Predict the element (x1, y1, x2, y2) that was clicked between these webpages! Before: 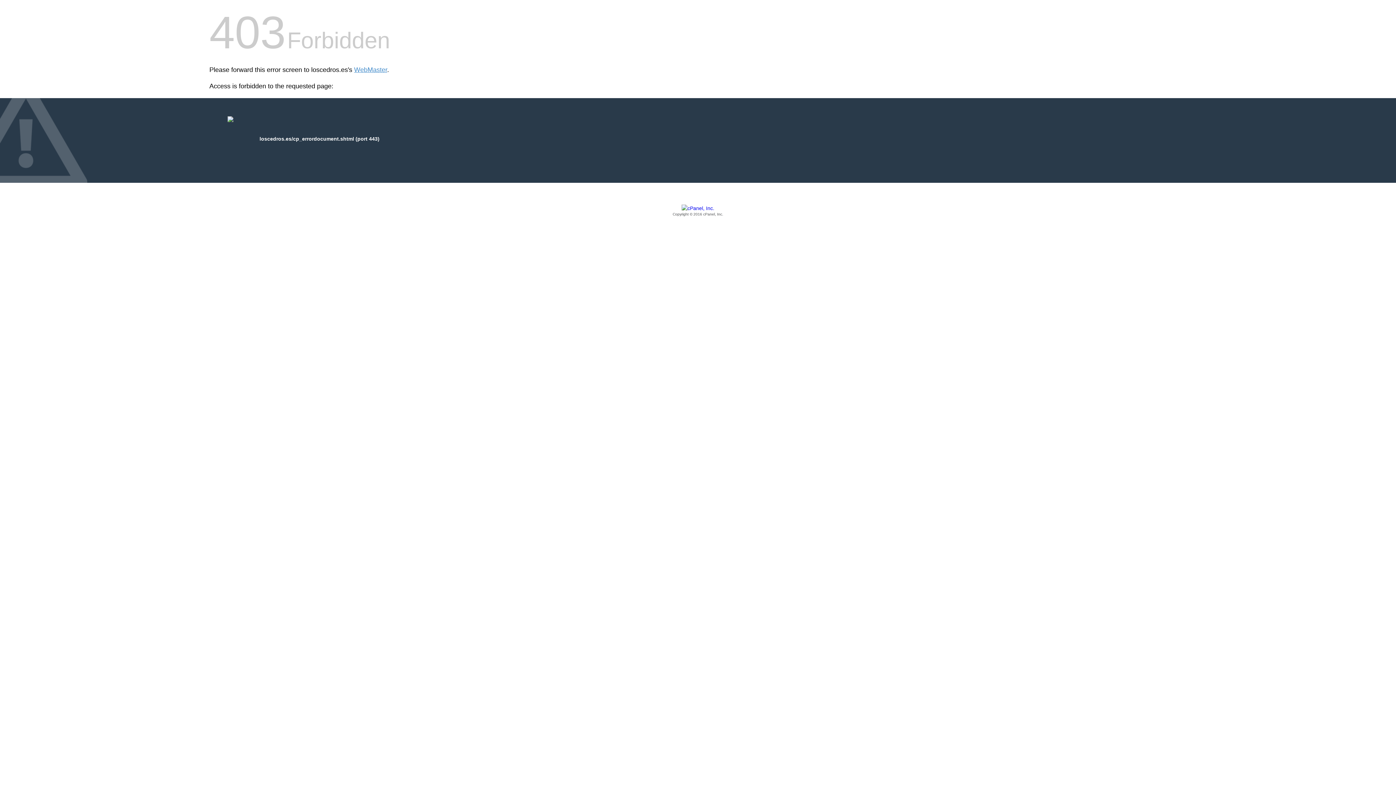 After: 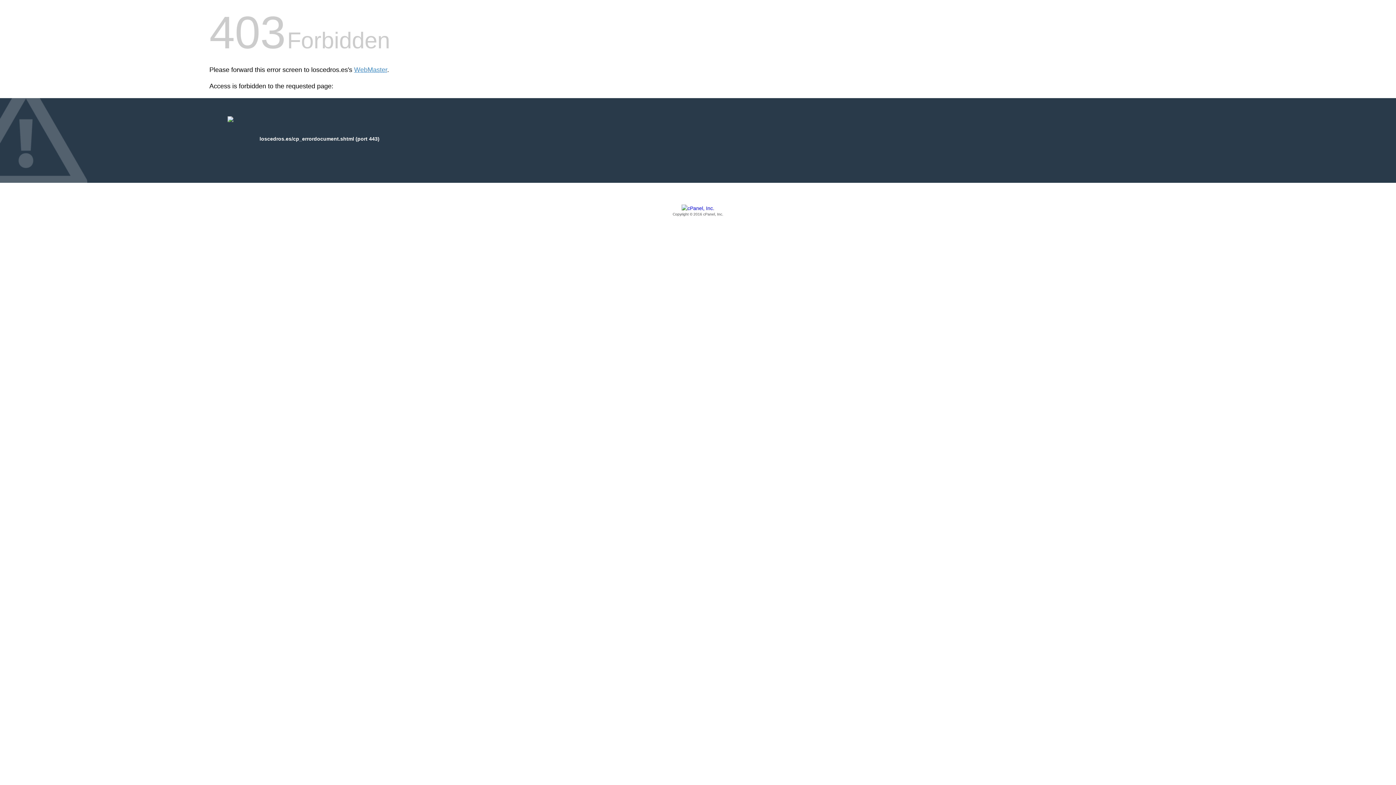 Action: label: Copyright © 2016 cPanel, Inc. bbox: (209, 205, 1186, 217)